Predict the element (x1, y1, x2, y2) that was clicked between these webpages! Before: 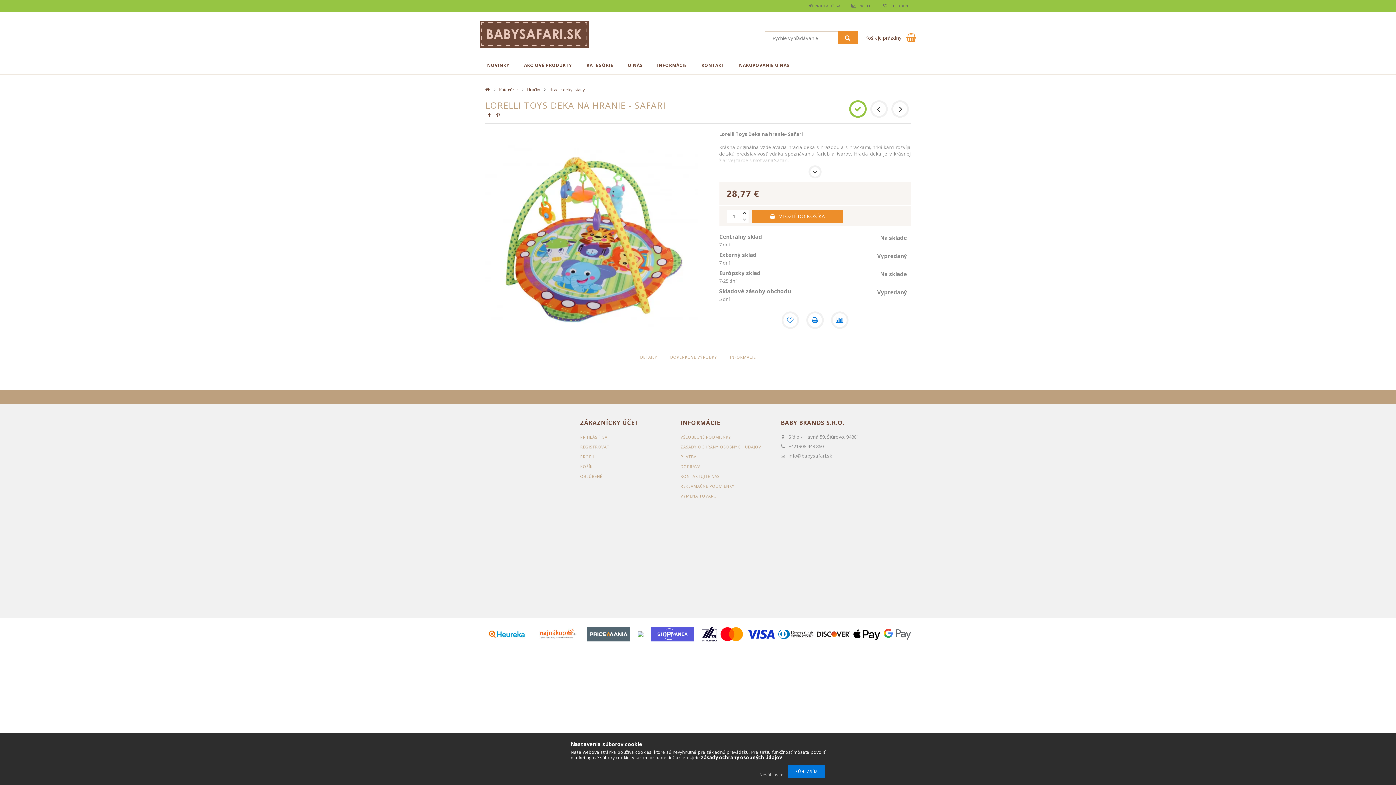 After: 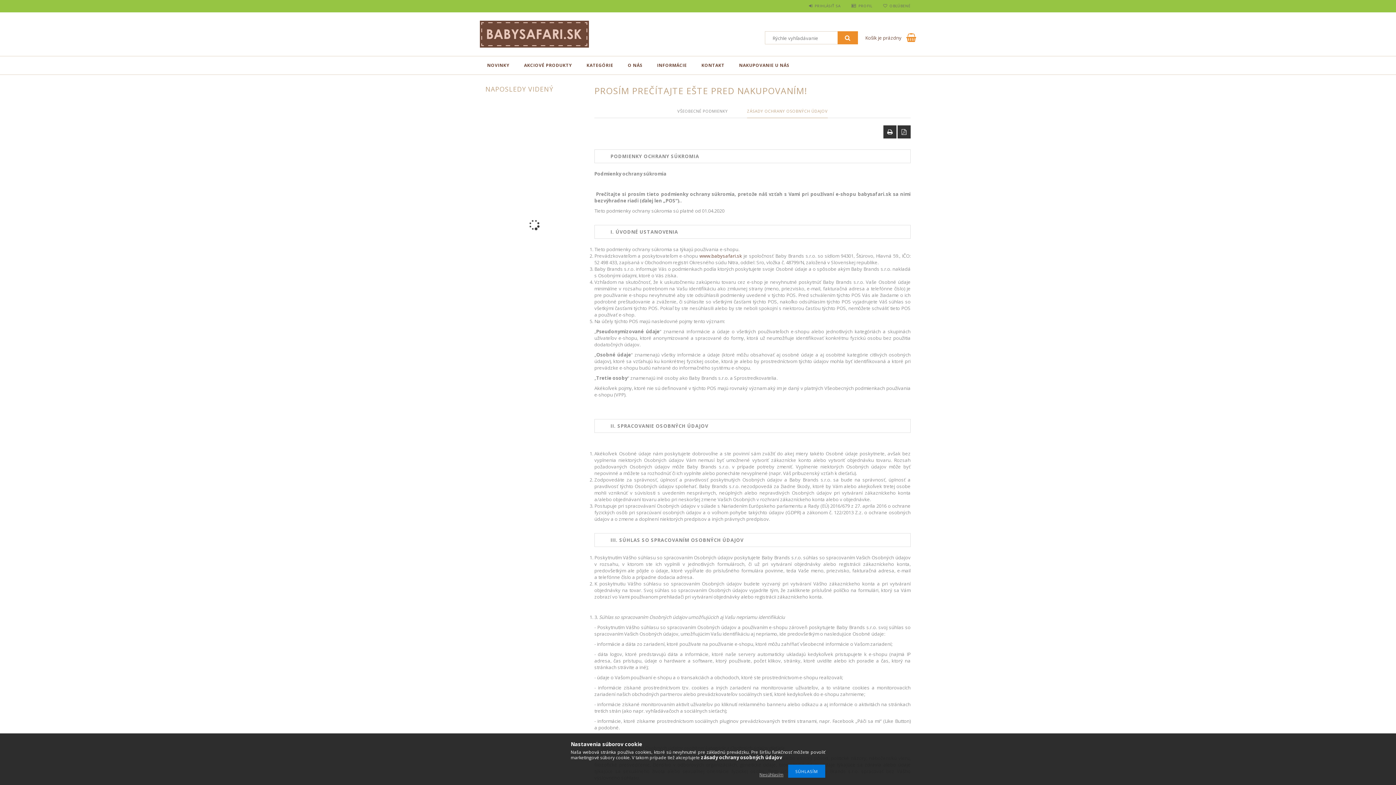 Action: label: ZÁSADY OCHRANY OSOBNÝCH ÚDAJOV bbox: (680, 444, 761, 449)